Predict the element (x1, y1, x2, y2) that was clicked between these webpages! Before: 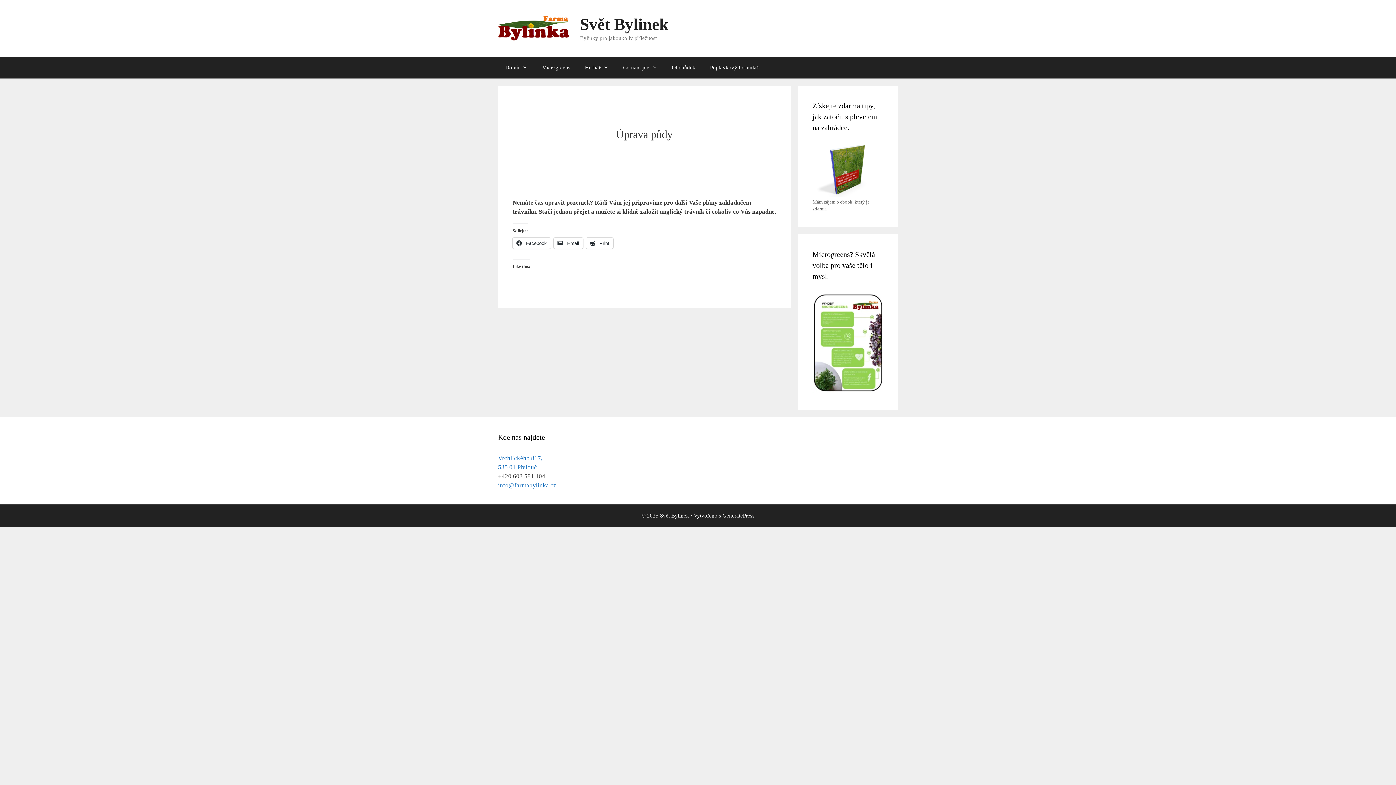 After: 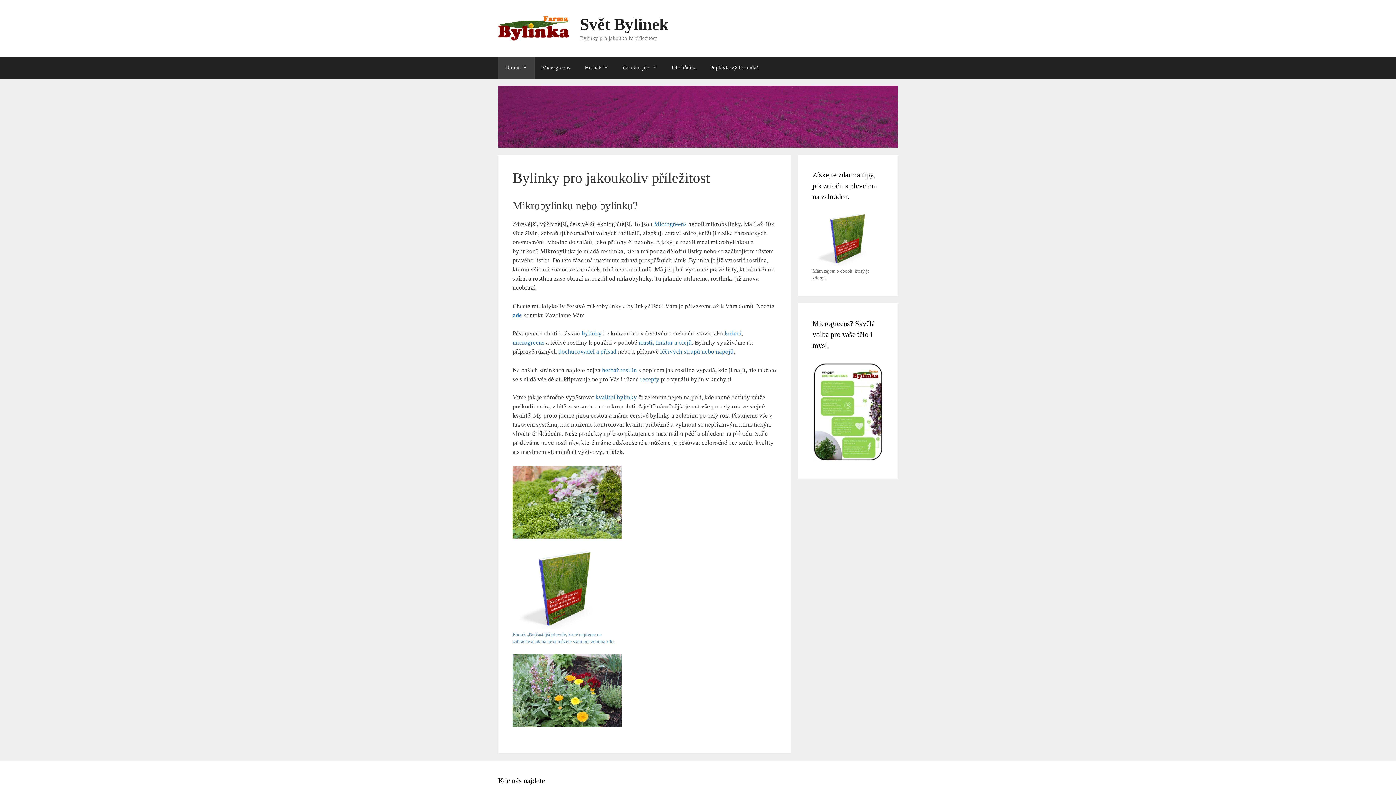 Action: label: Svět Bylinek bbox: (580, 15, 668, 33)